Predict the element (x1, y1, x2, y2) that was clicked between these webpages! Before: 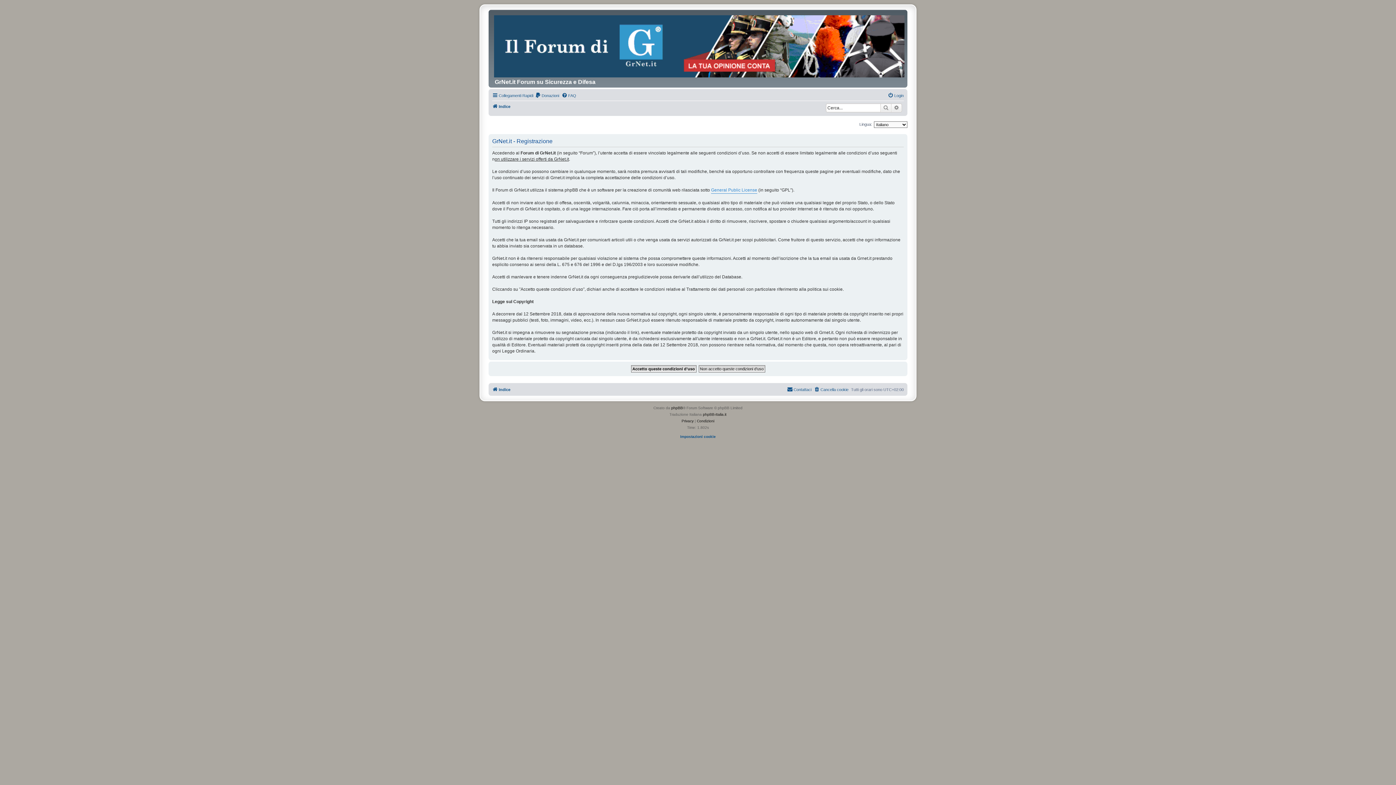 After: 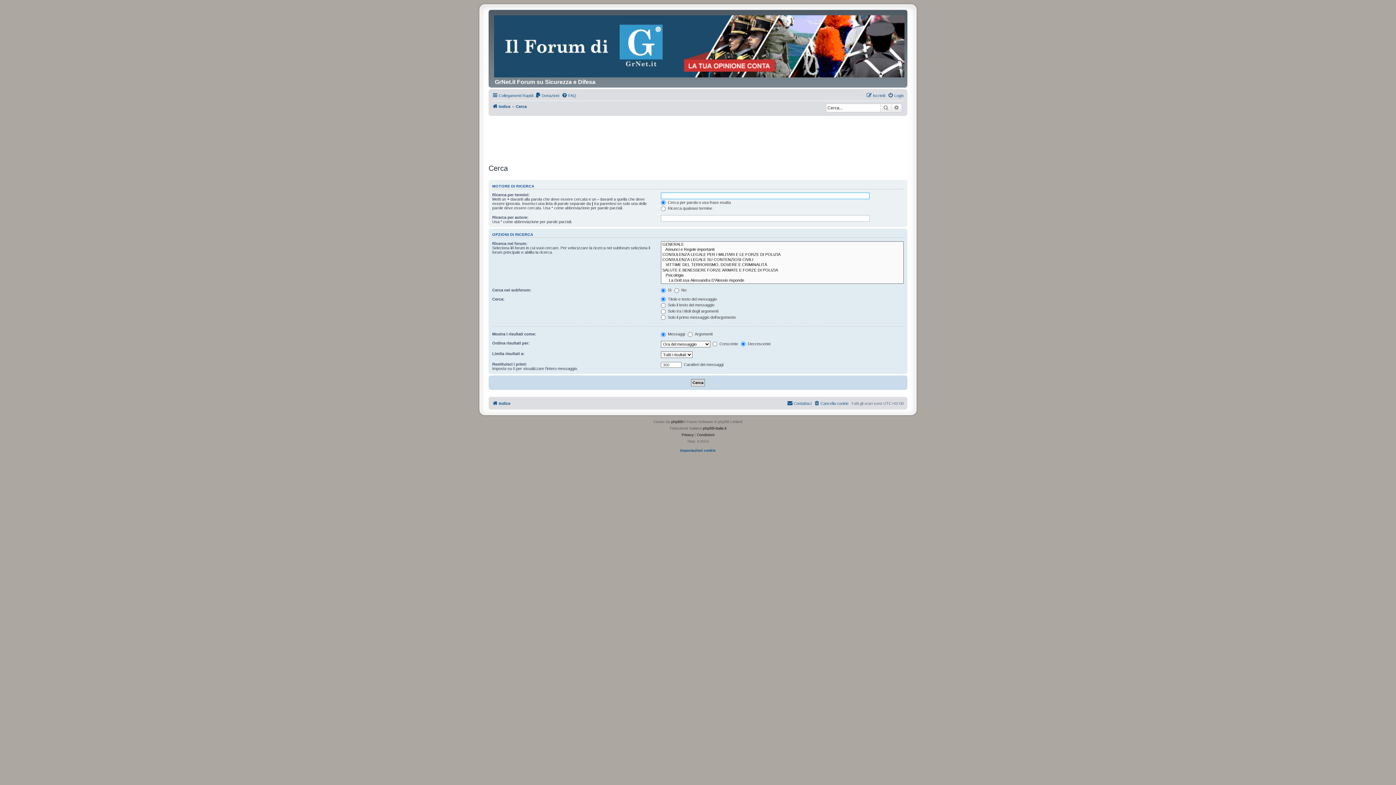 Action: bbox: (880, 103, 891, 112) label: Cerca